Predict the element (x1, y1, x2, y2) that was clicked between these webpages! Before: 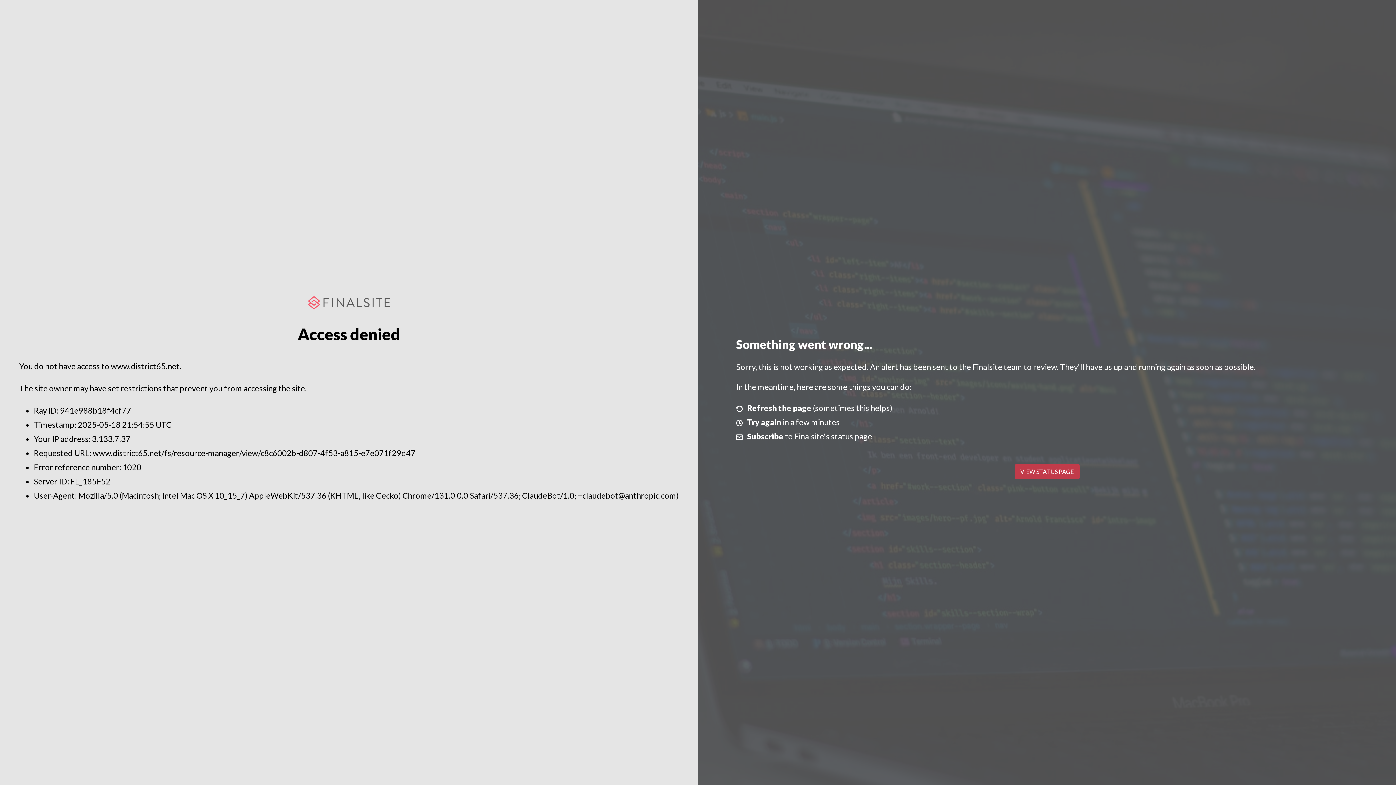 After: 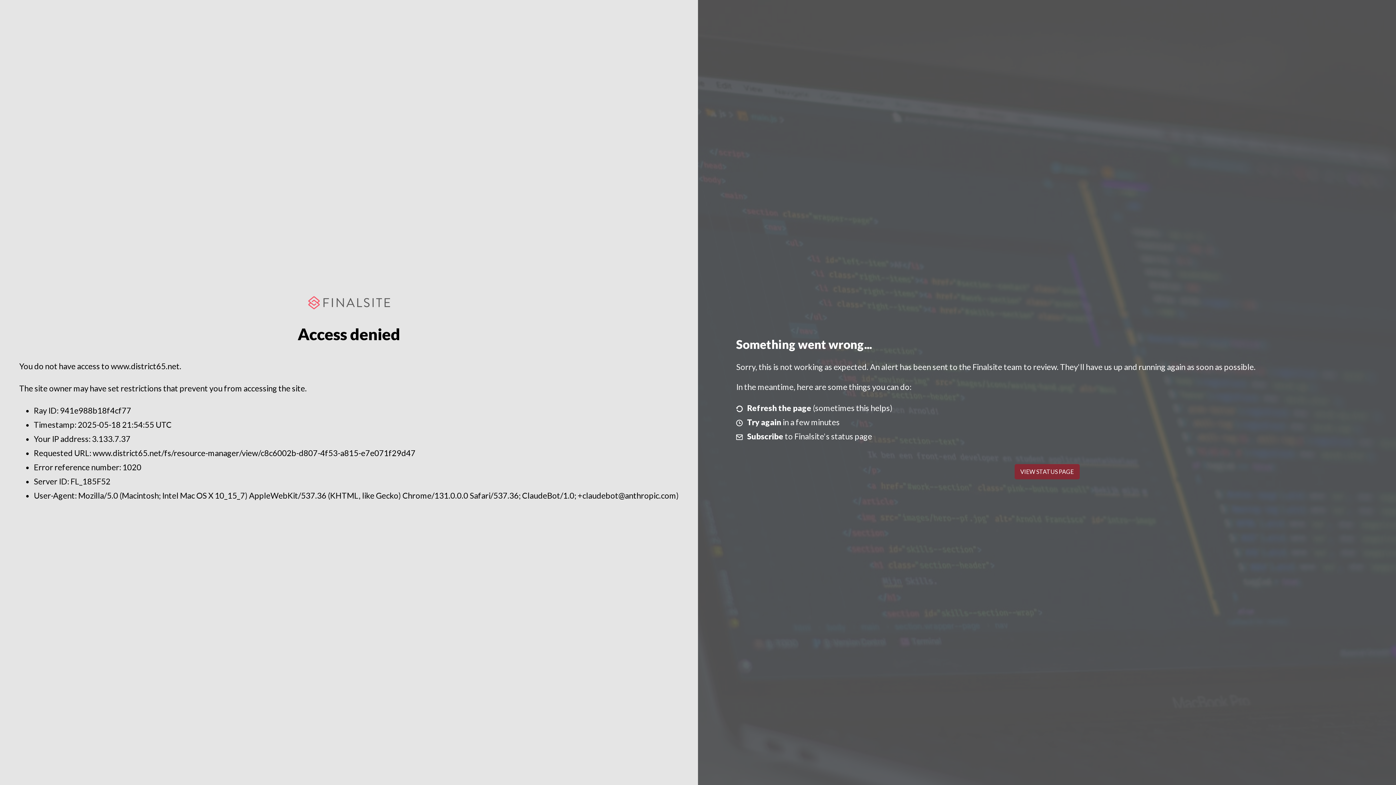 Action: label: VIEW STATUS PAGE bbox: (1014, 464, 1079, 479)